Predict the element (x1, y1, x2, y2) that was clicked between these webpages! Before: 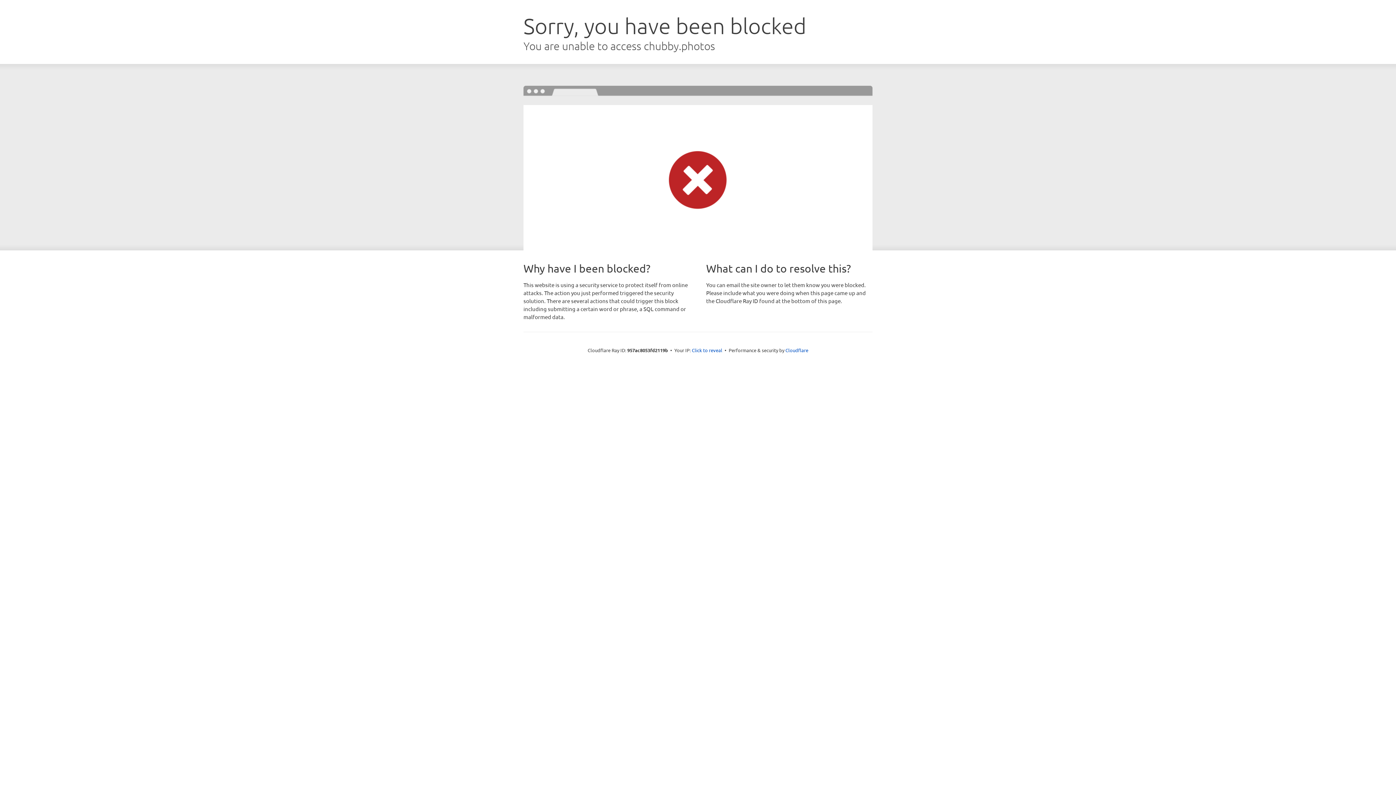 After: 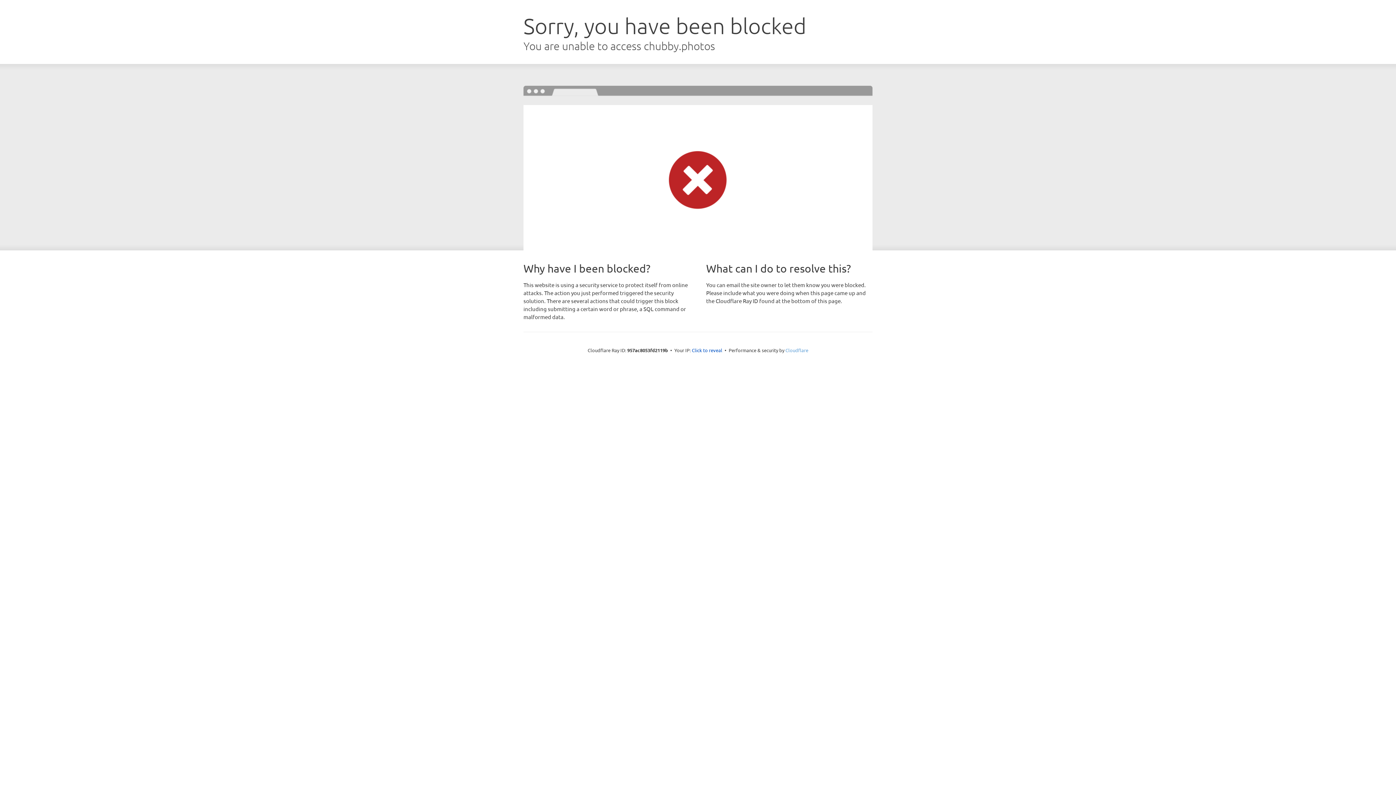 Action: label: Cloudflare bbox: (785, 347, 808, 353)